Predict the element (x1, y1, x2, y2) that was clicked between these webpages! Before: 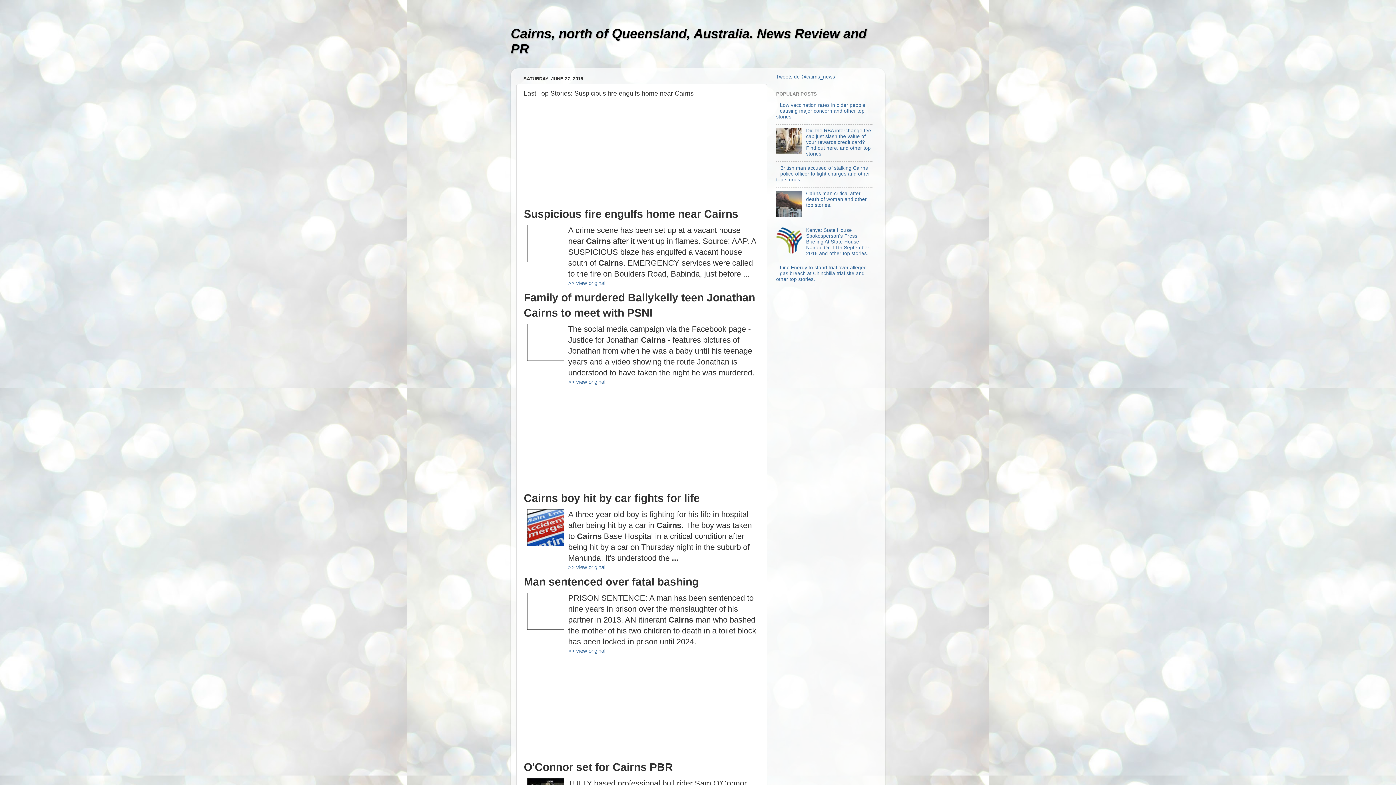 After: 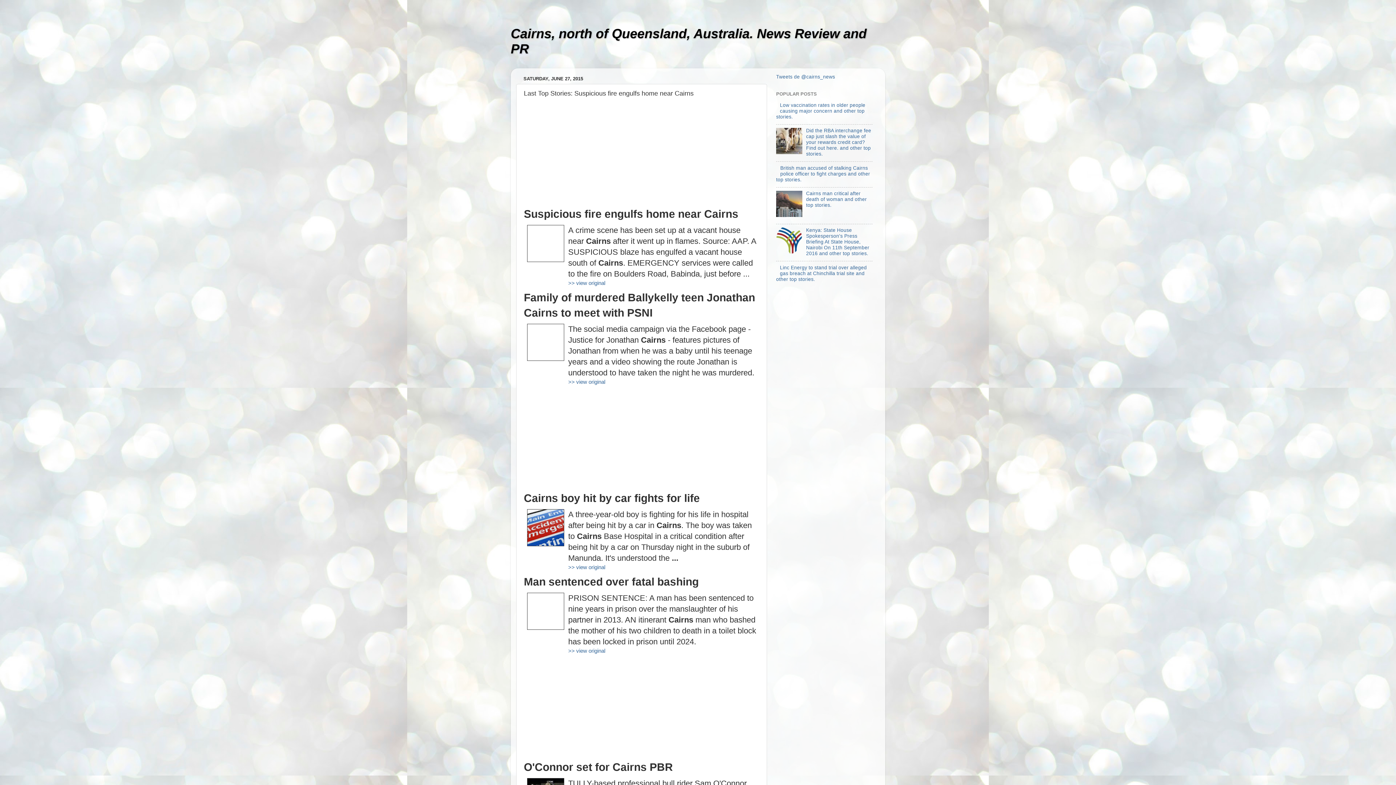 Action: bbox: (776, 149, 804, 155)